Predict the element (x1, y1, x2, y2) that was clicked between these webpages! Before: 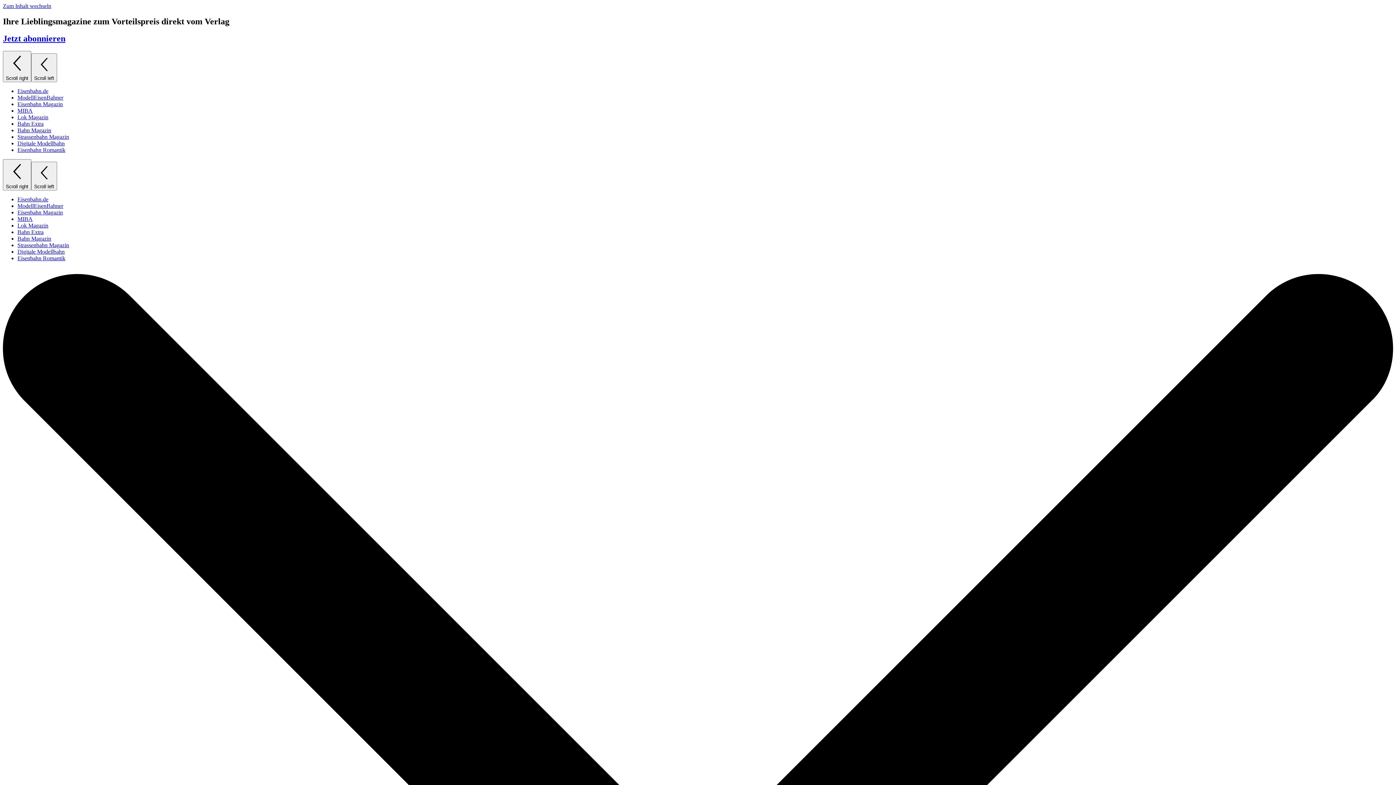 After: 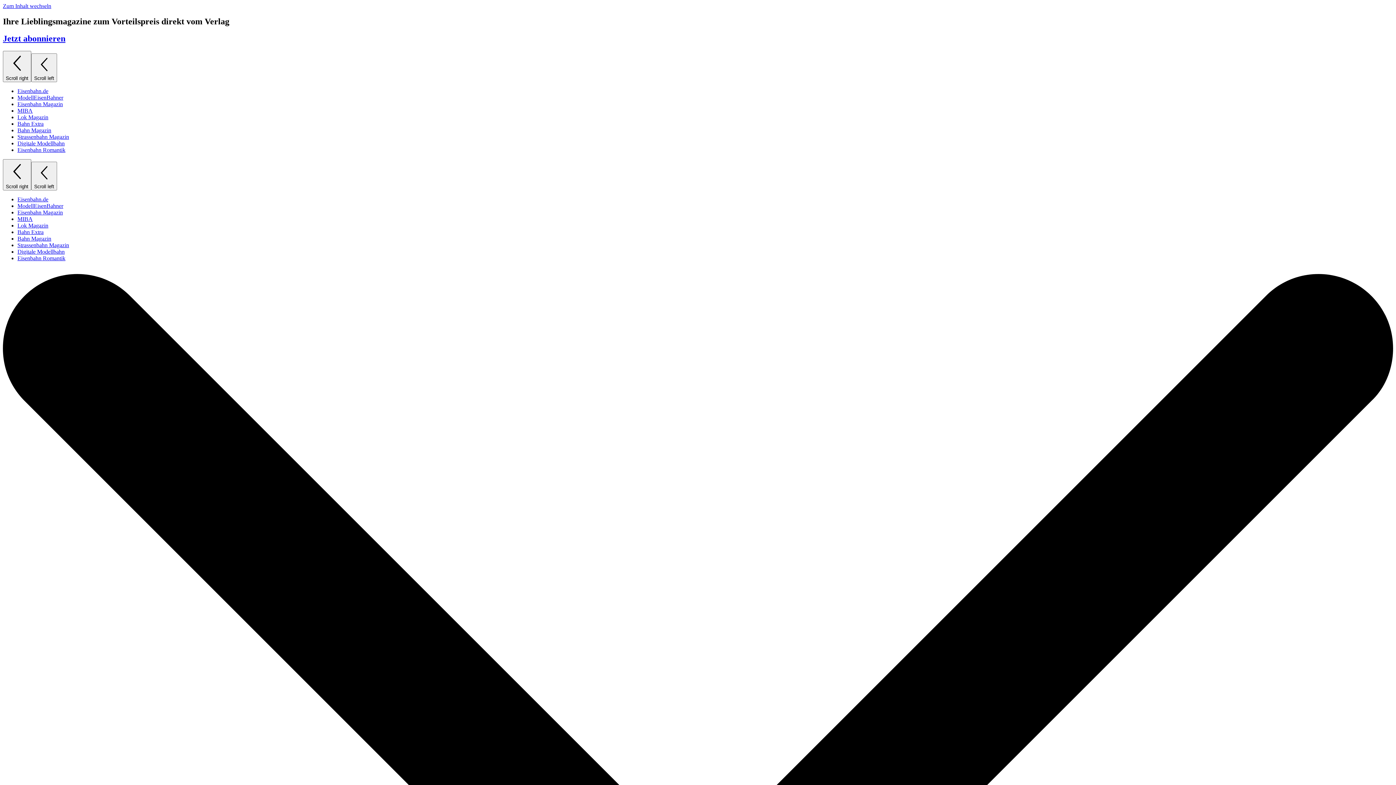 Action: label: Eisenbahn.de bbox: (17, 87, 48, 94)